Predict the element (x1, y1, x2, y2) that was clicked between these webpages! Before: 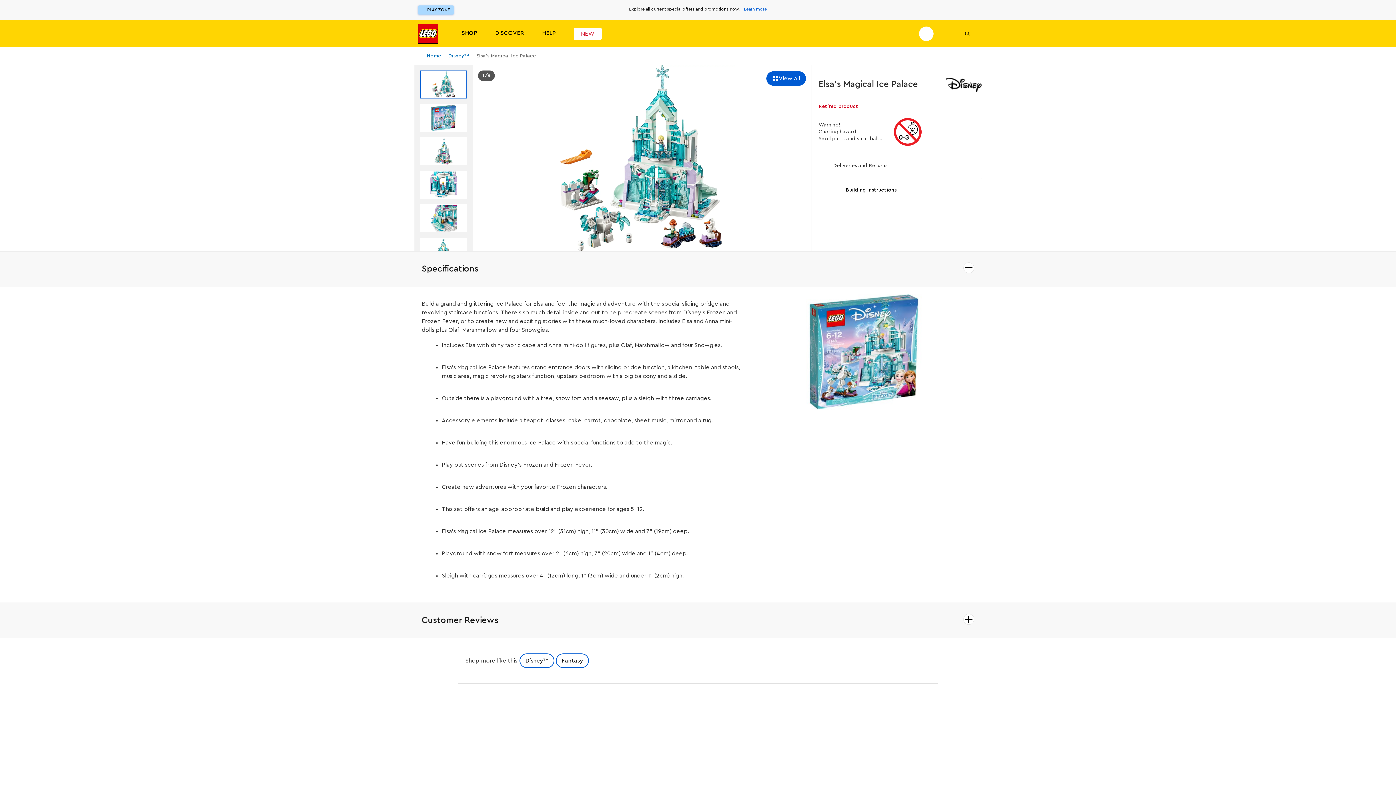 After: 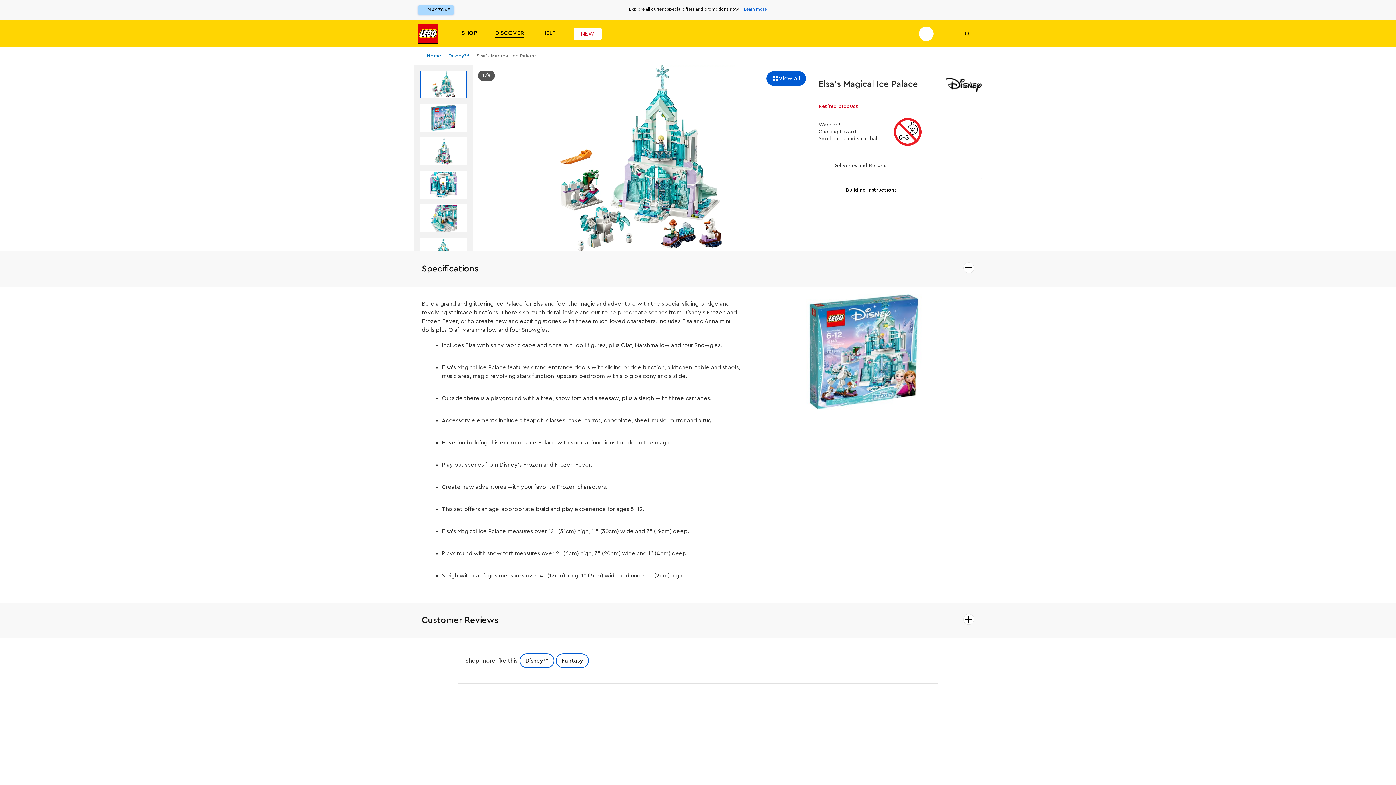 Action: bbox: (495, 29, 524, 37) label: DISCOVER